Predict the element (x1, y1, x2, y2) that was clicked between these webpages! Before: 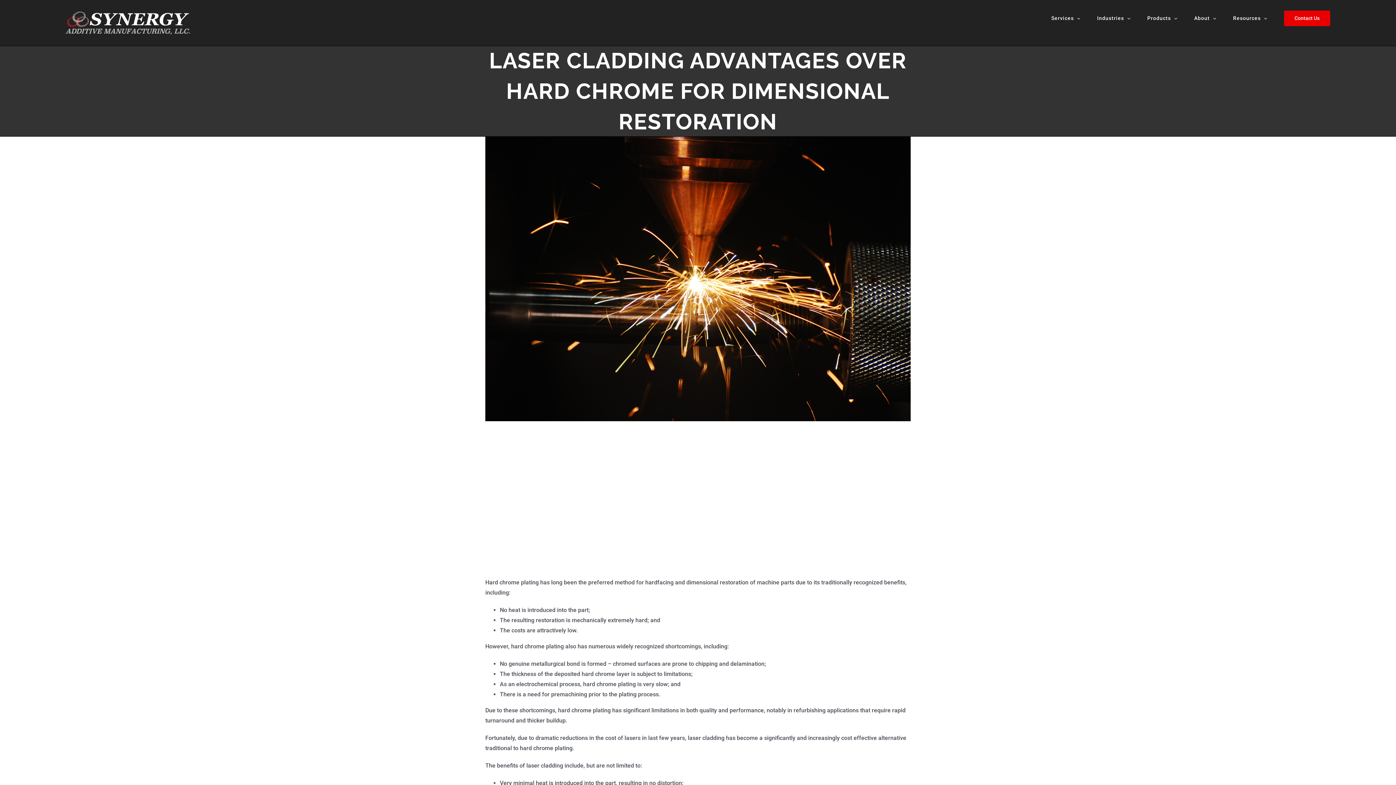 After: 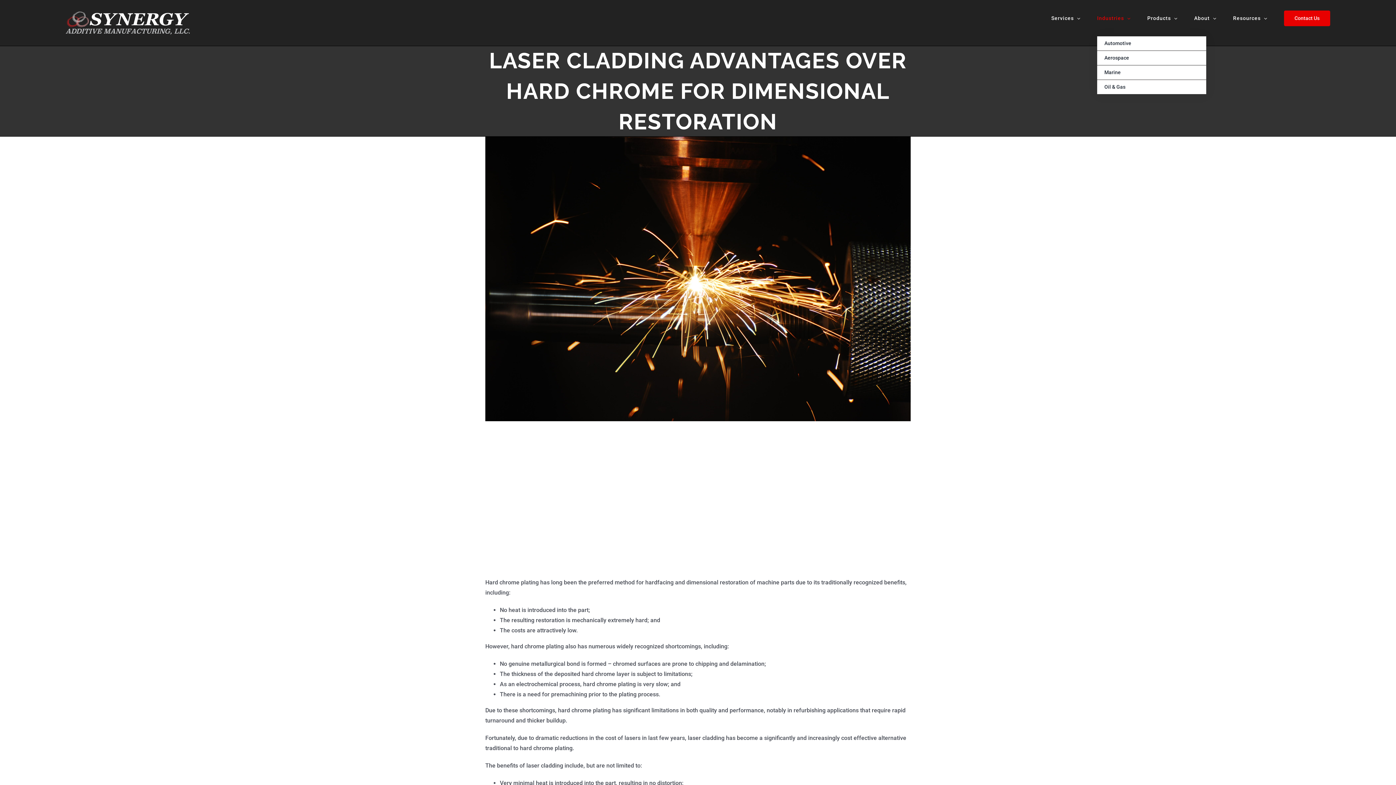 Action: bbox: (1097, 0, 1131, 36) label: Industries